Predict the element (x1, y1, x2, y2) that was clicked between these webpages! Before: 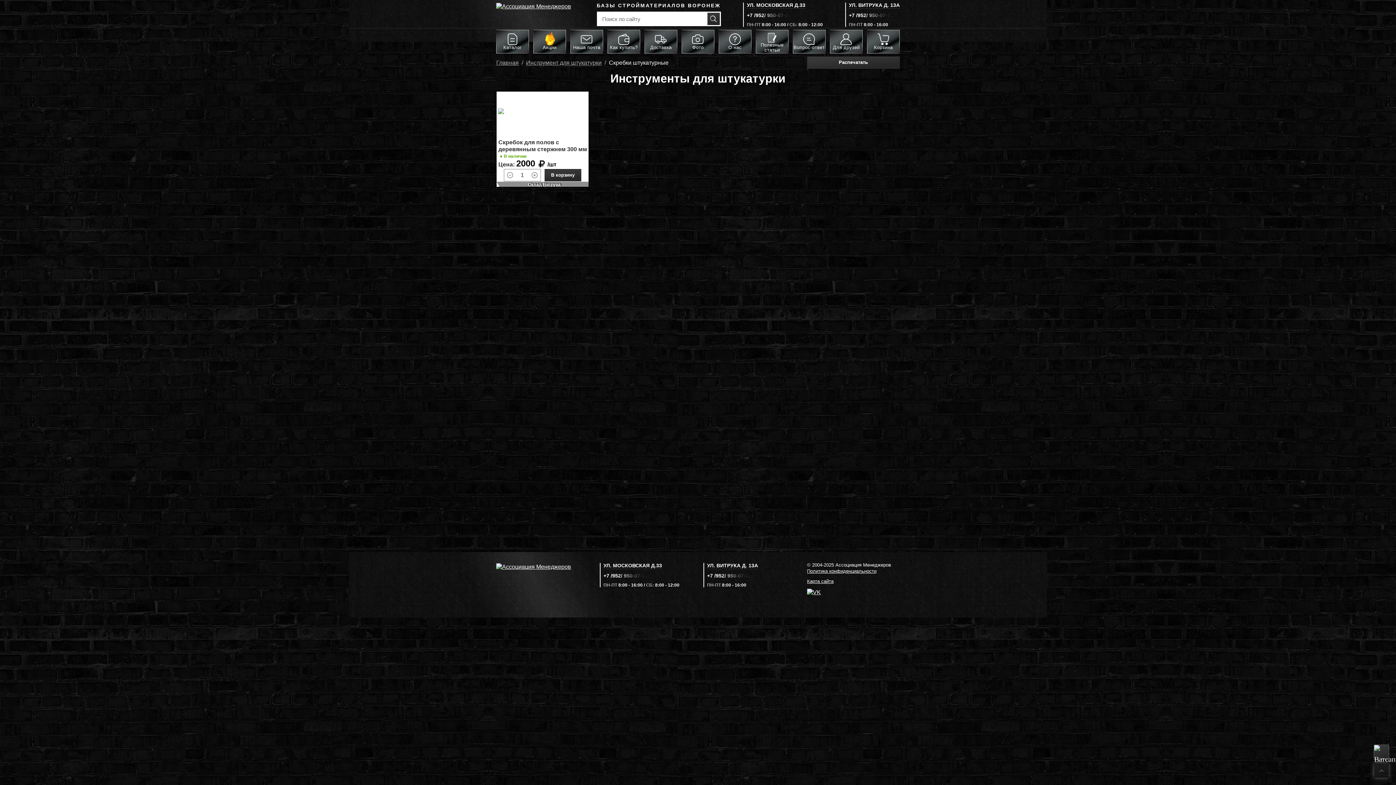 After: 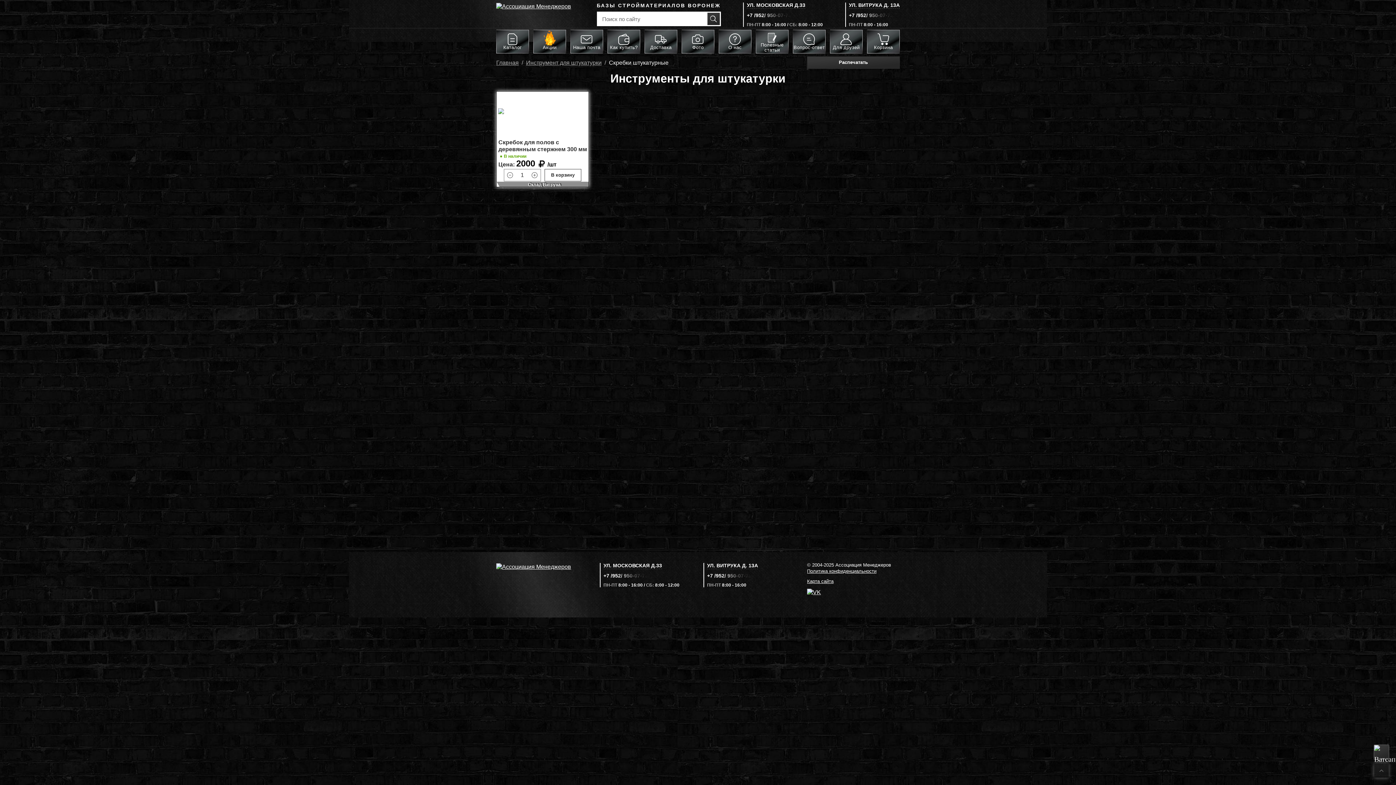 Action: bbox: (544, 169, 581, 181) label: В корзину